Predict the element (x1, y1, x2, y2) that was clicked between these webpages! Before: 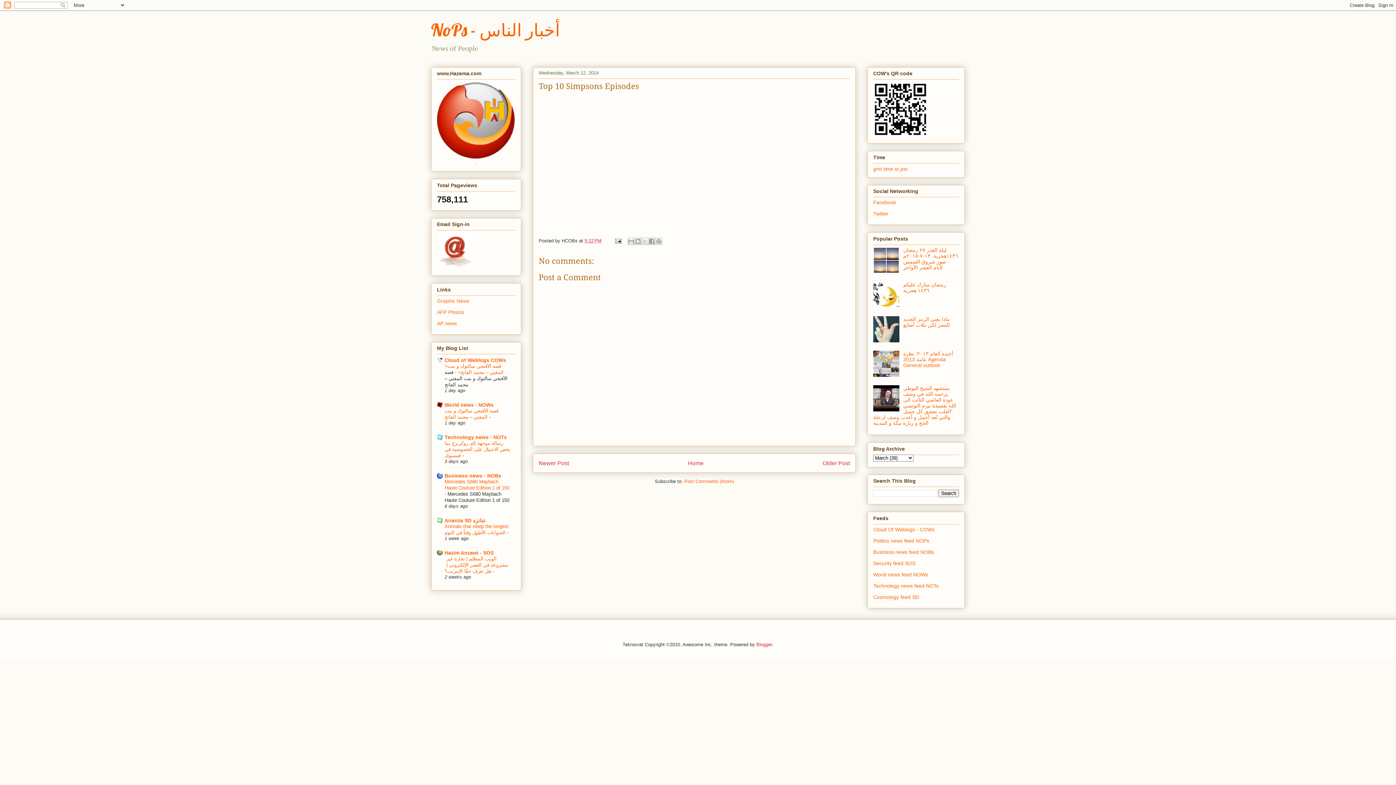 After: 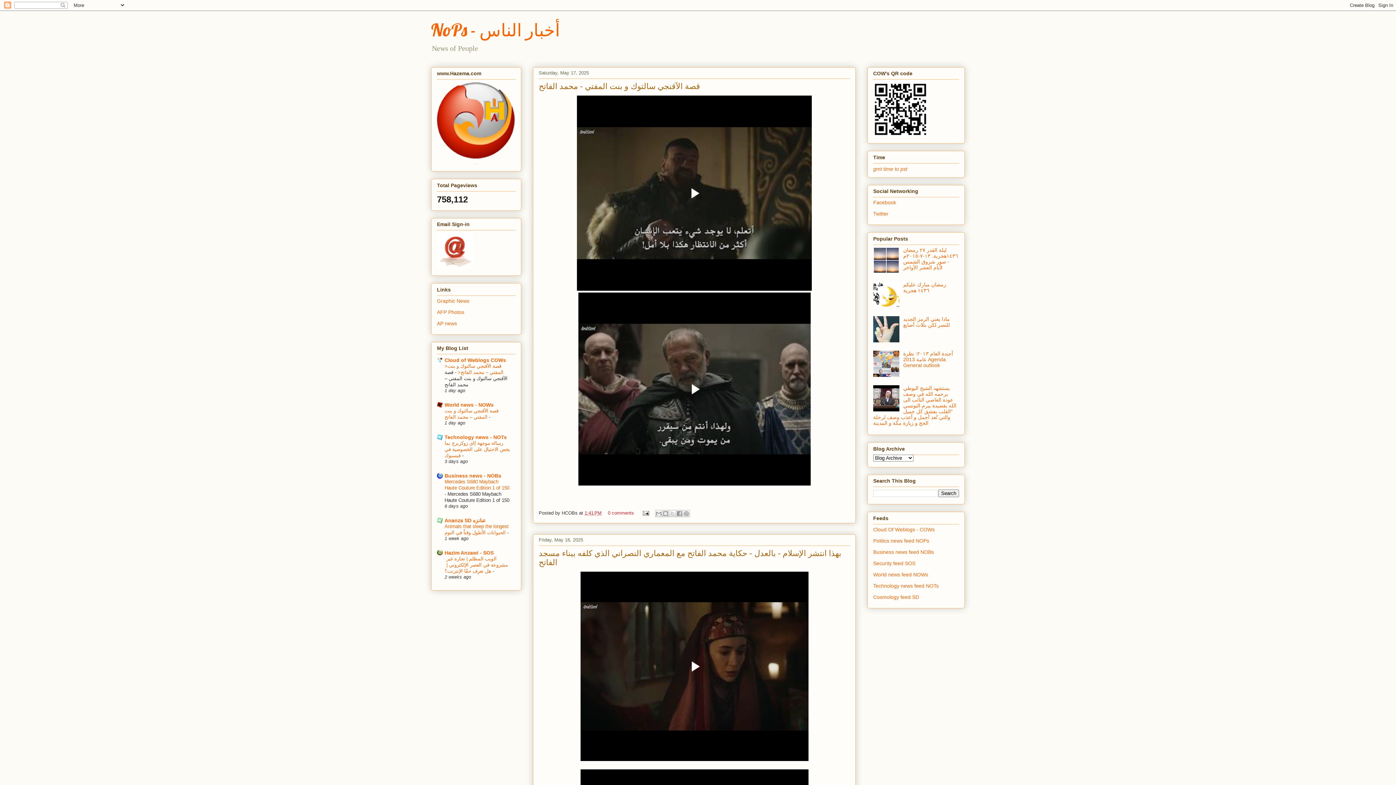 Action: bbox: (437, 160, 514, 165)